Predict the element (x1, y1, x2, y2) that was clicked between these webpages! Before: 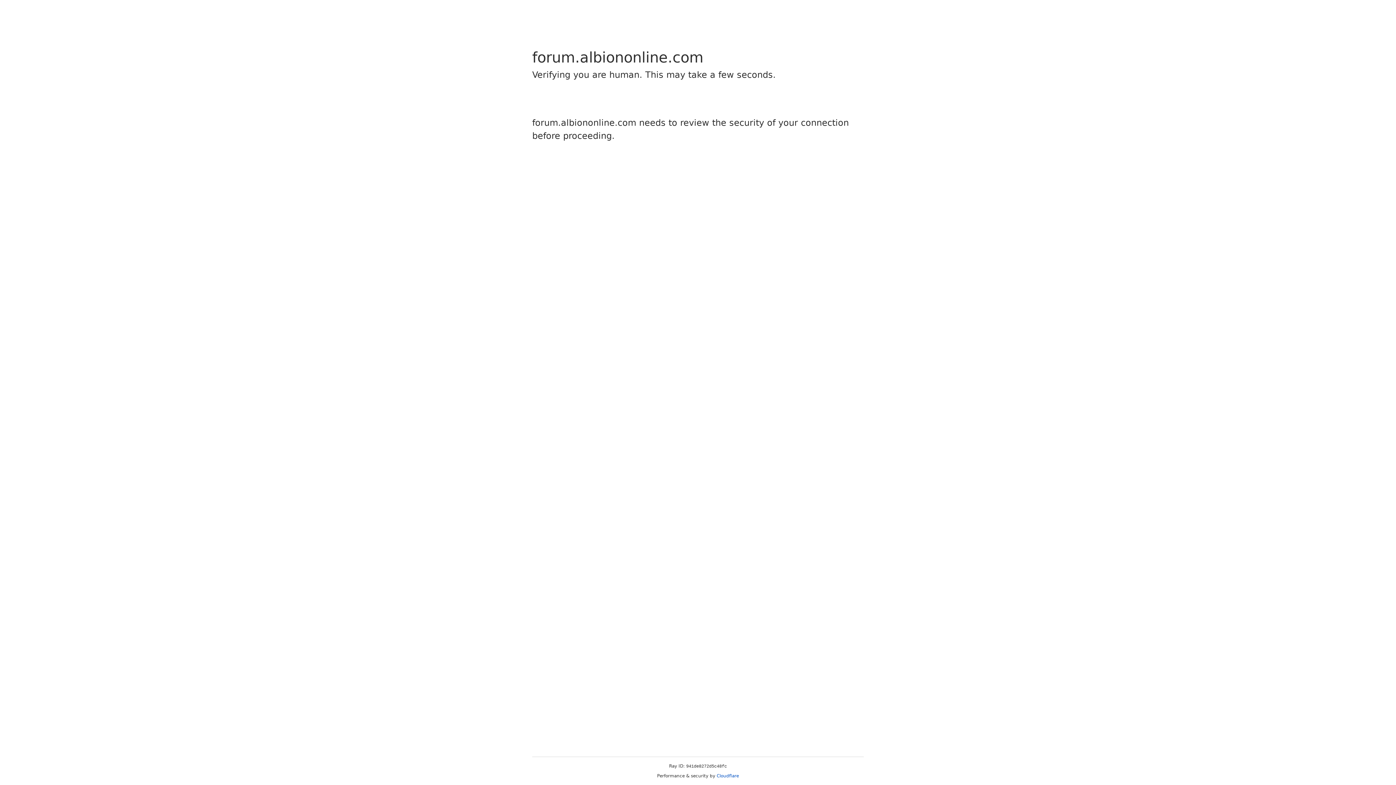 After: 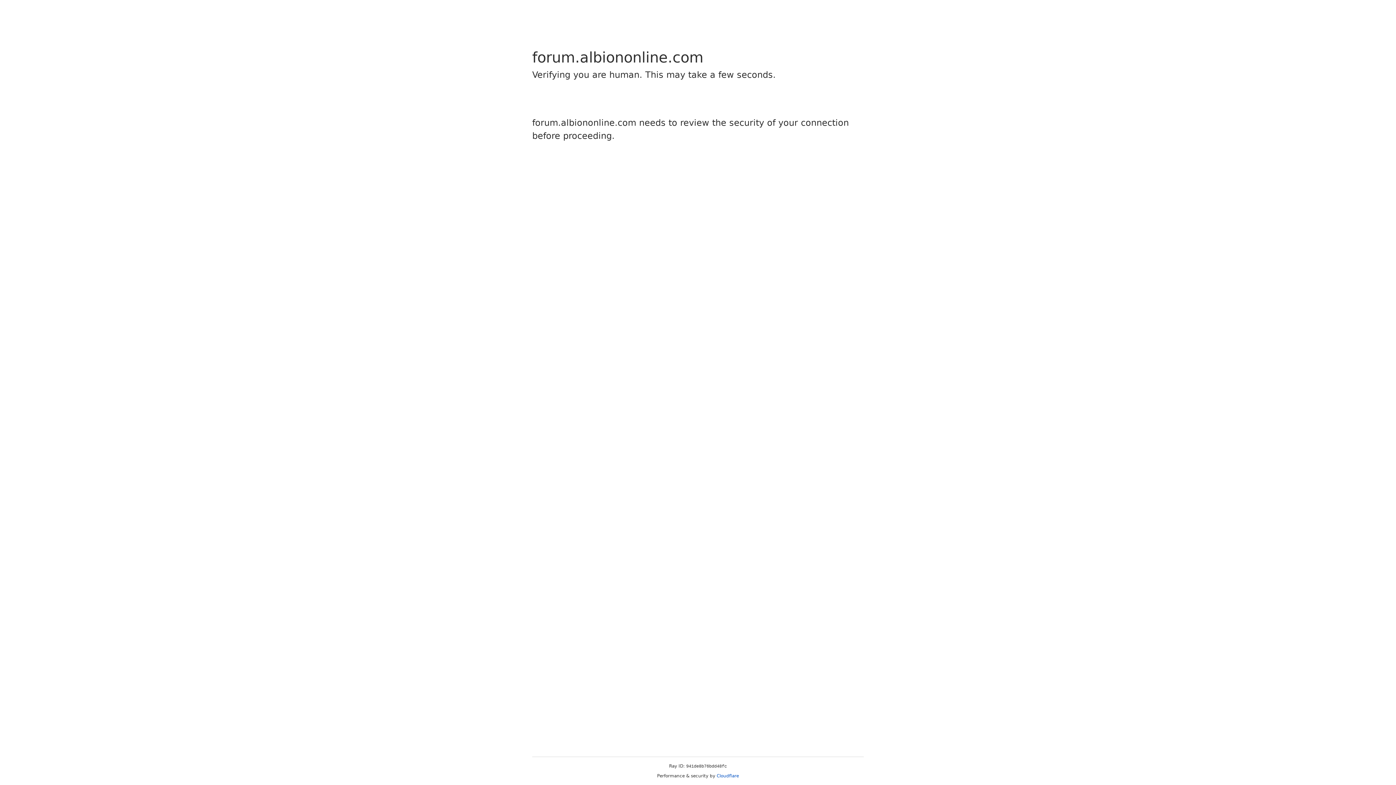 Action: label: Cloudflare bbox: (716, 773, 739, 778)